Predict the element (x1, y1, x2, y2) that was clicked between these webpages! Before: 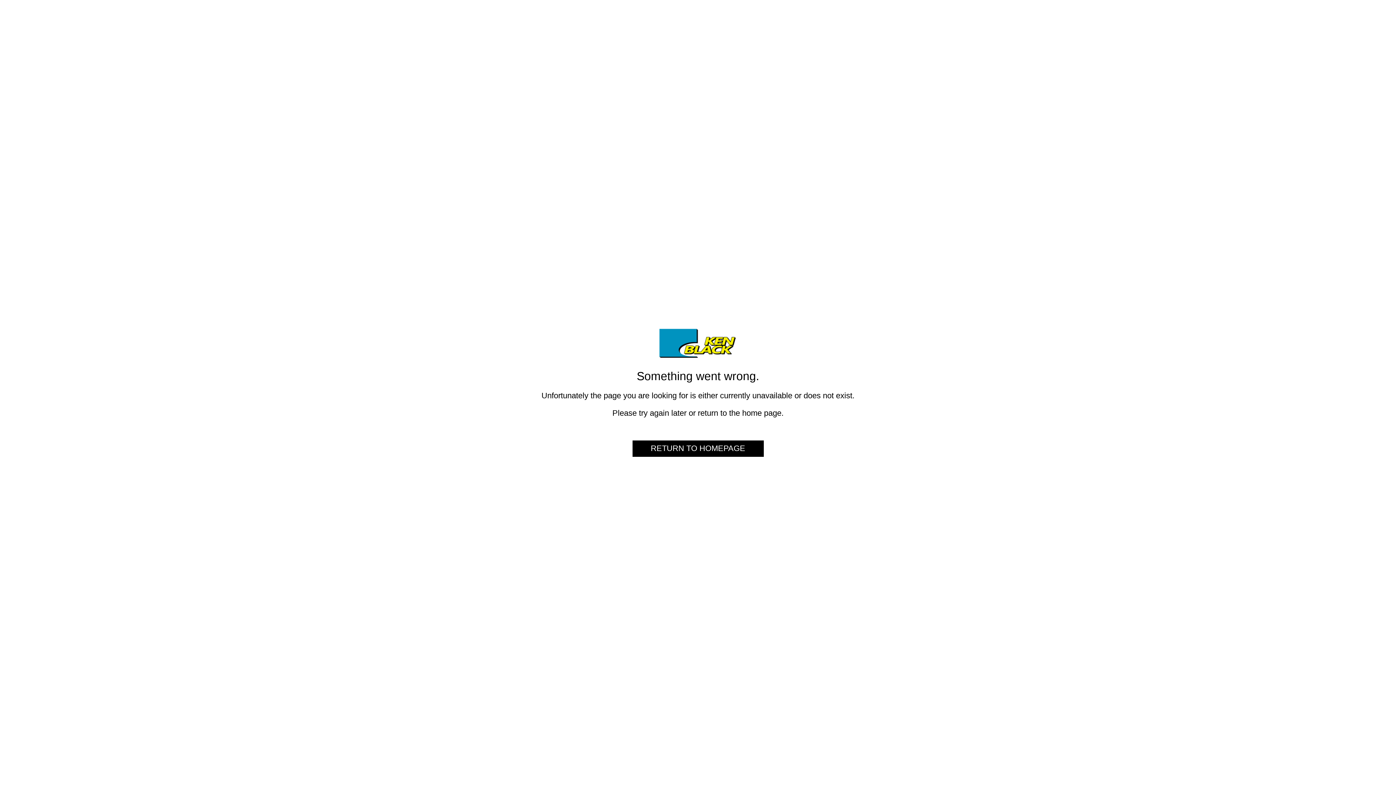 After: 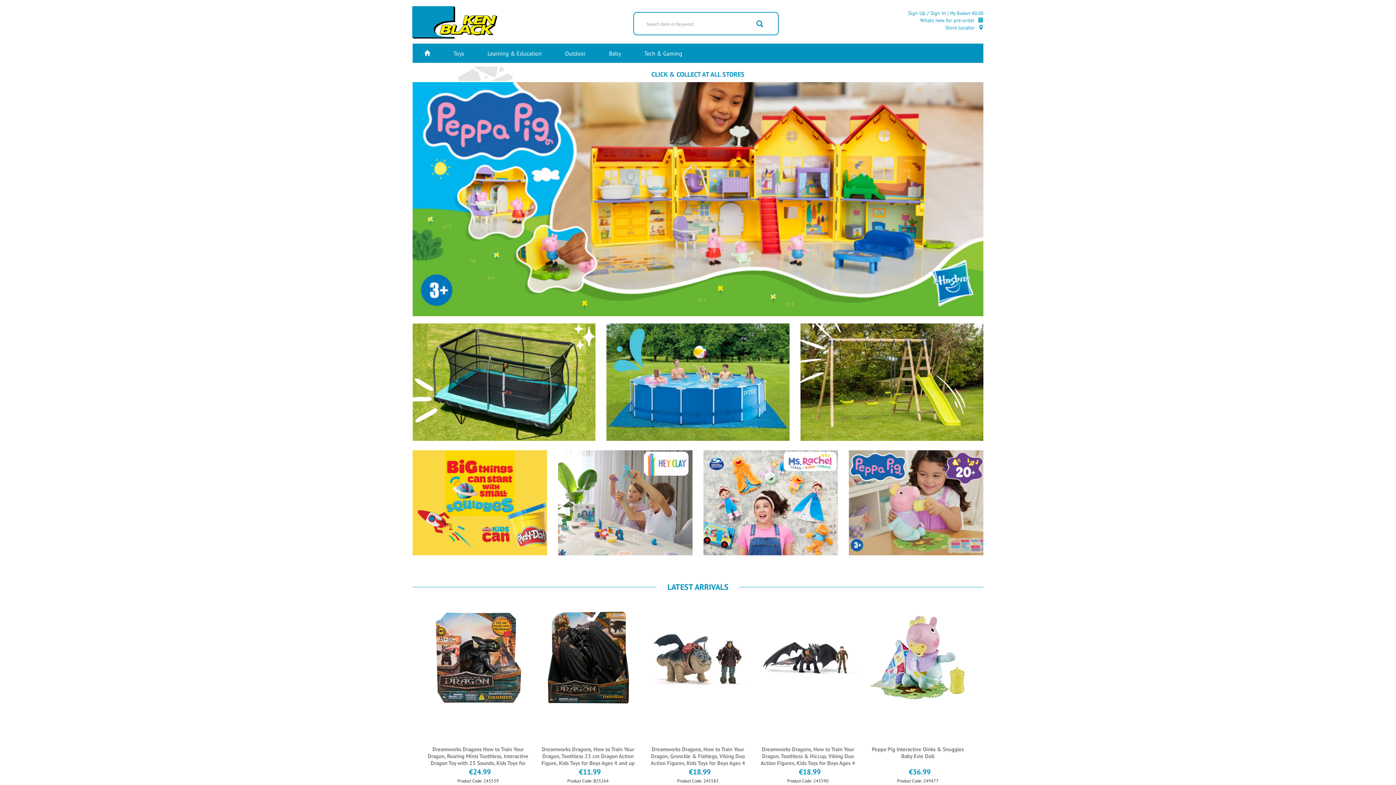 Action: bbox: (658, 328, 737, 366) label: Ken Black Toys and Nursery